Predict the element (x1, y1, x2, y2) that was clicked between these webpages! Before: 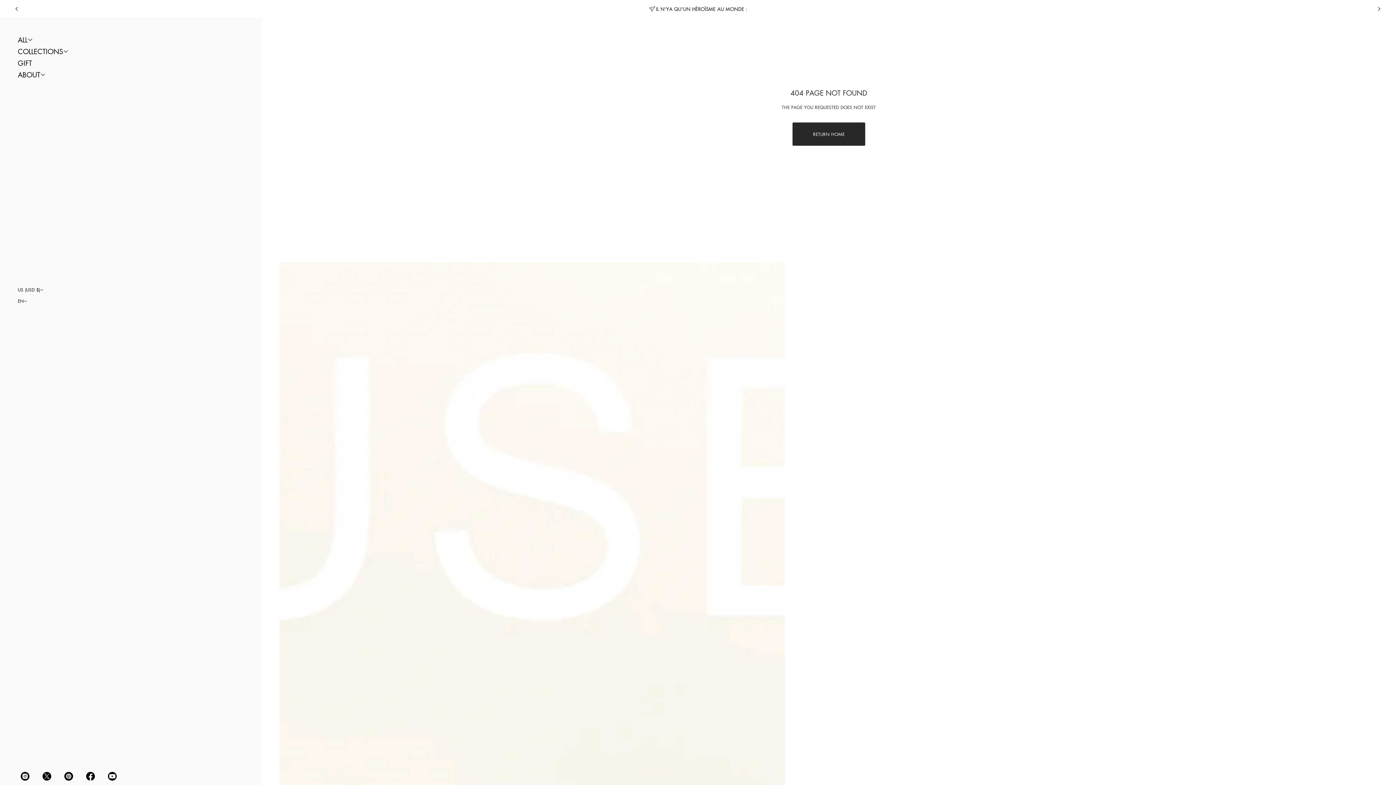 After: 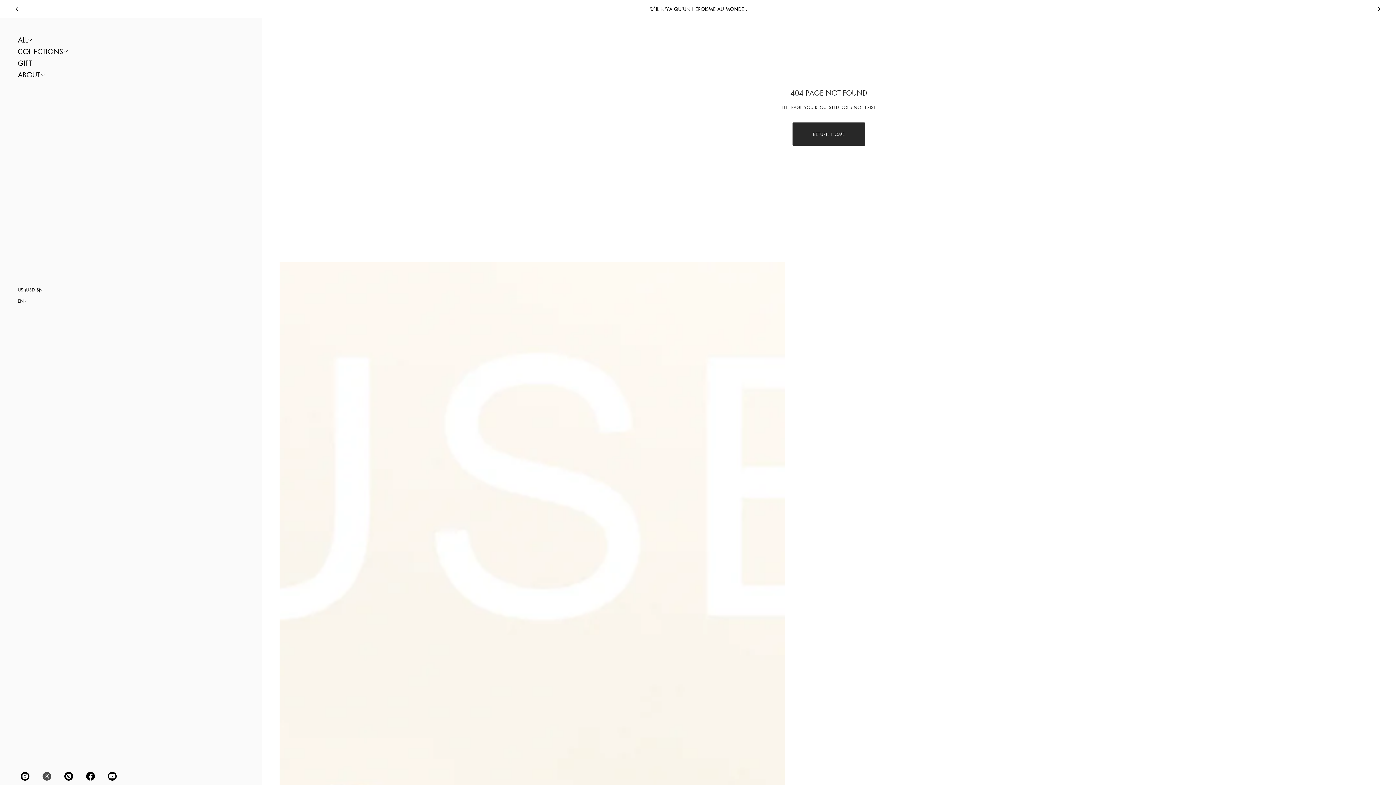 Action: bbox: (36, 768, 57, 784) label: Twitter